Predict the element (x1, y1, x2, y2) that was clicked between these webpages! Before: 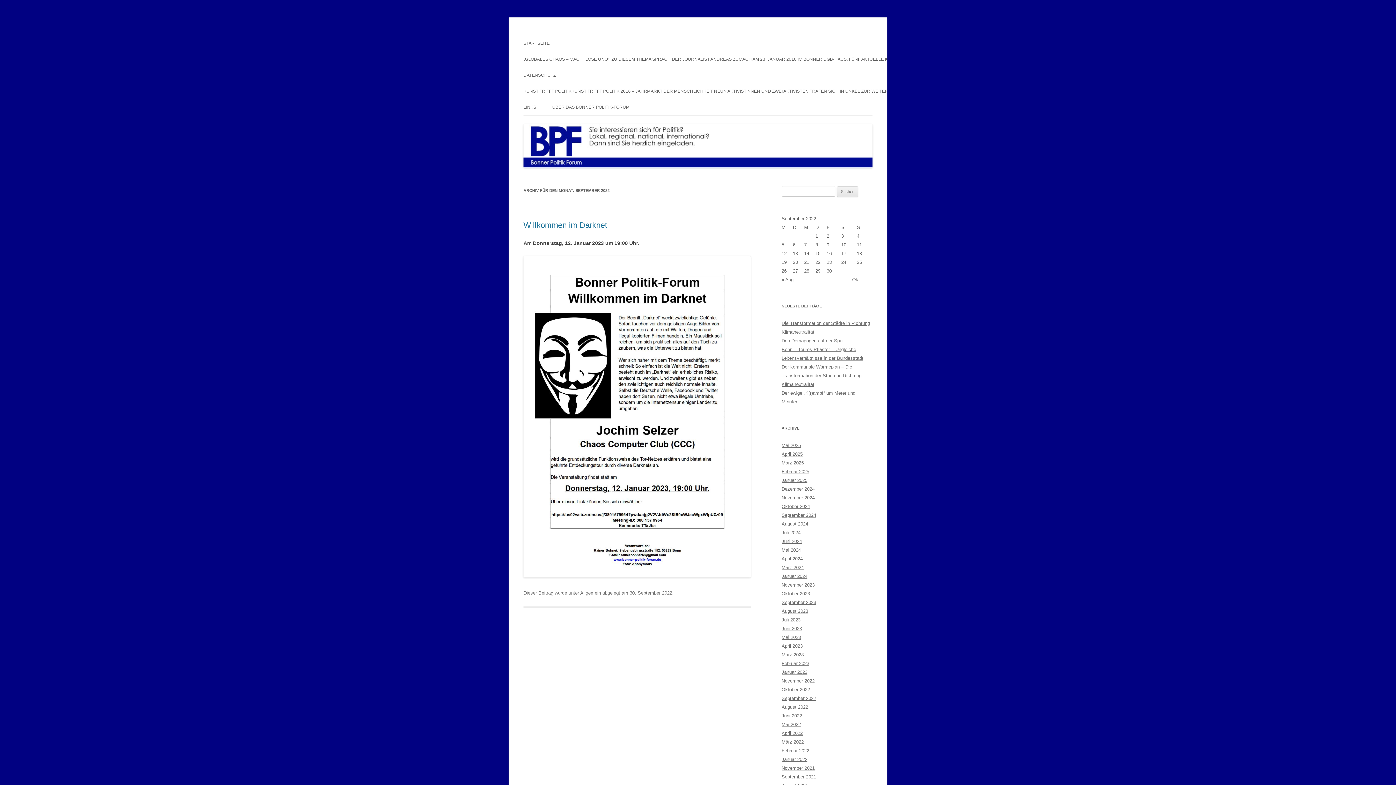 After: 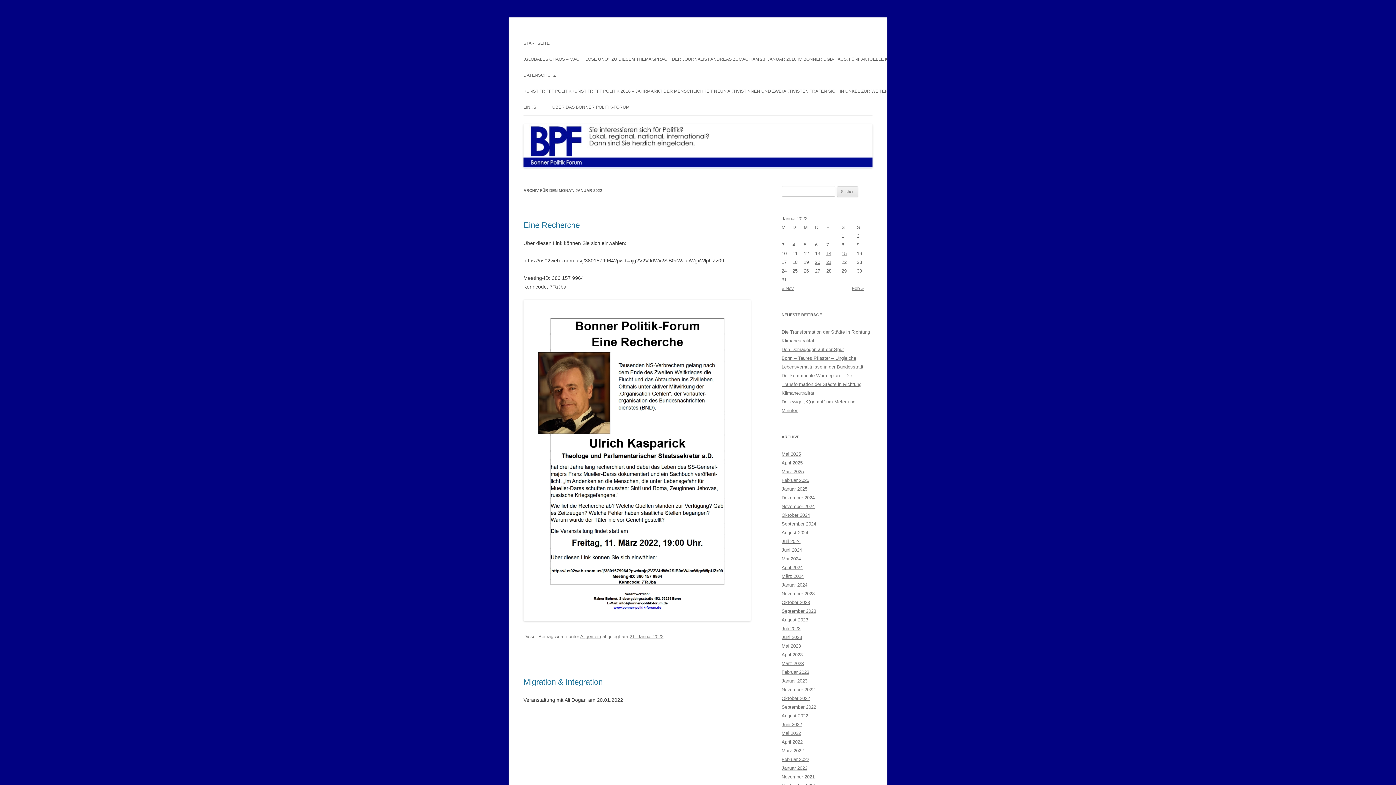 Action: label: Januar 2022 bbox: (781, 757, 807, 762)